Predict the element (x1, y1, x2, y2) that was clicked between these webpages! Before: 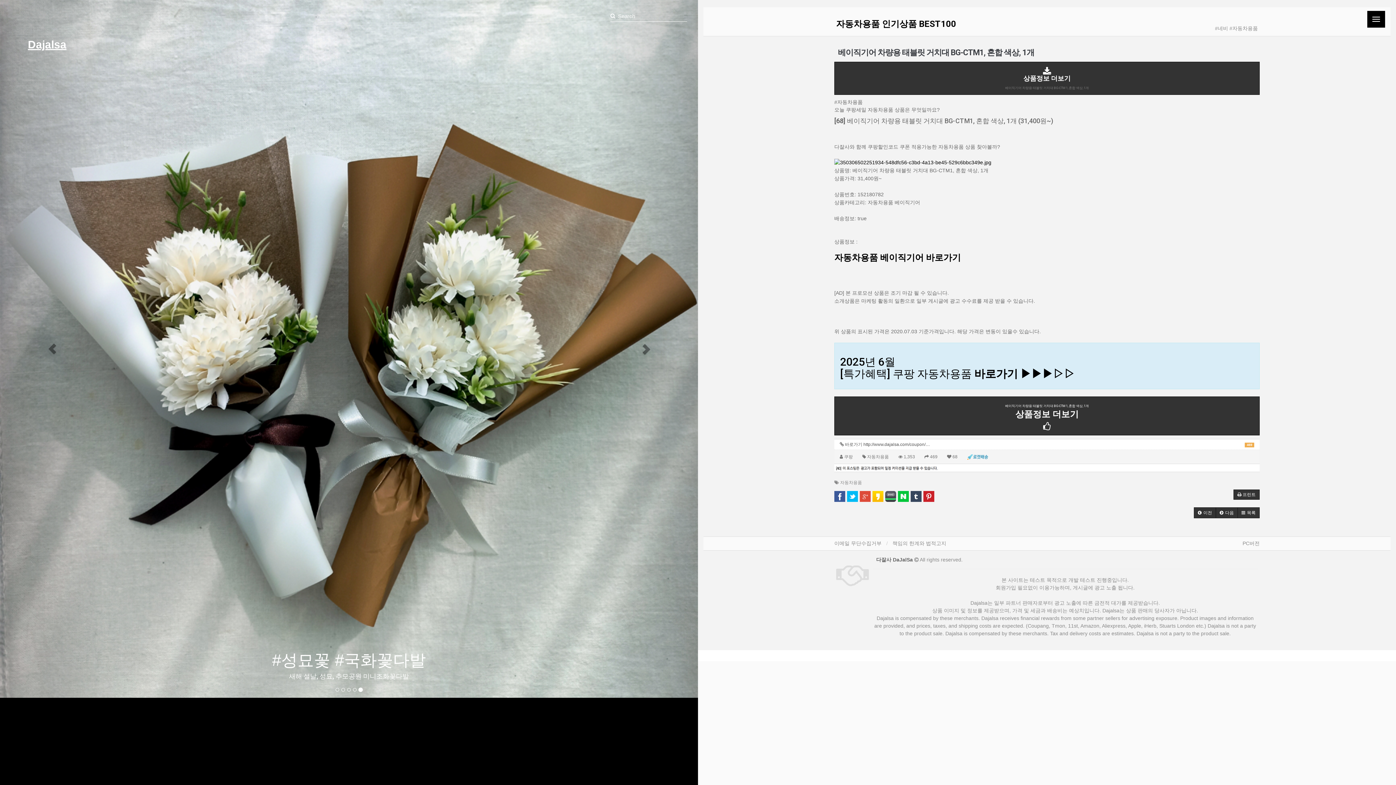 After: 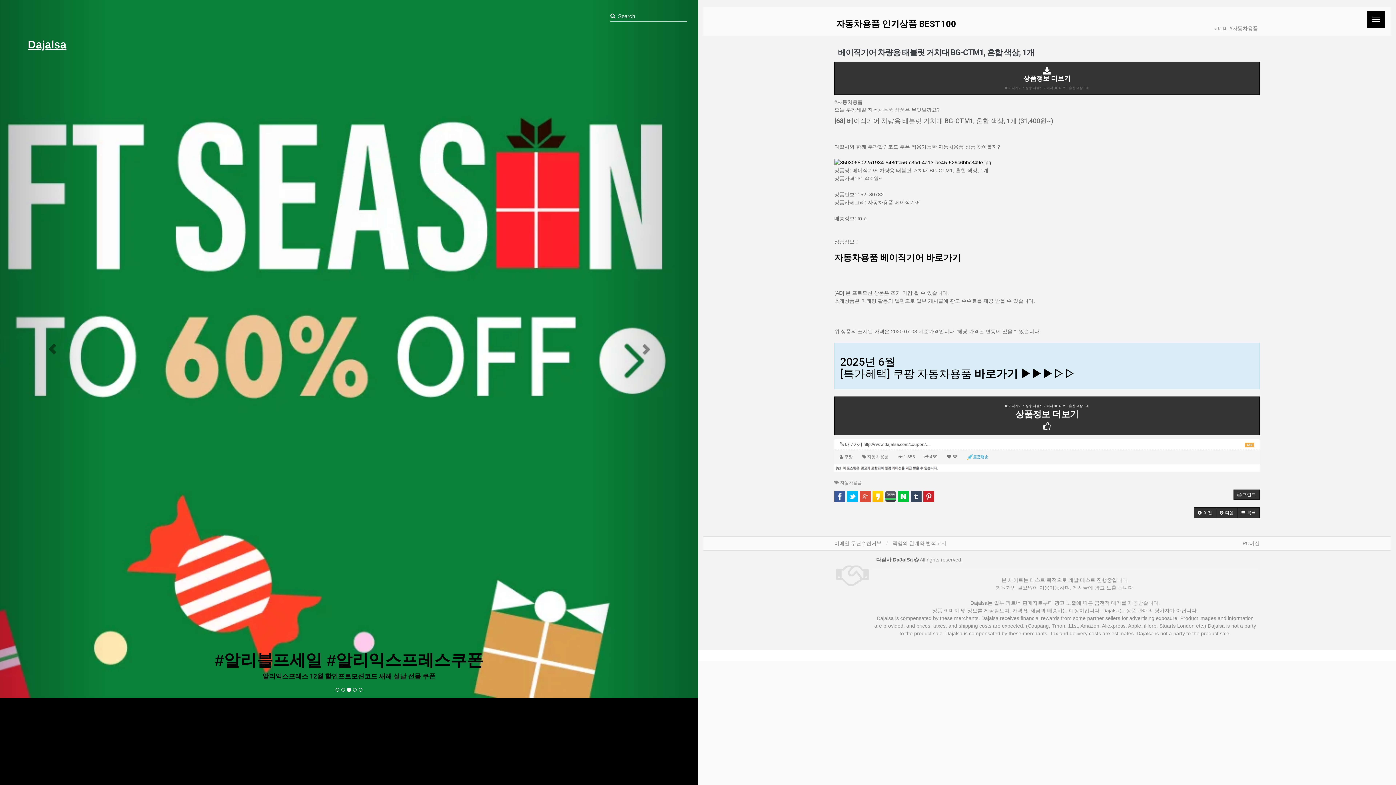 Action: bbox: (910, 493, 921, 499)